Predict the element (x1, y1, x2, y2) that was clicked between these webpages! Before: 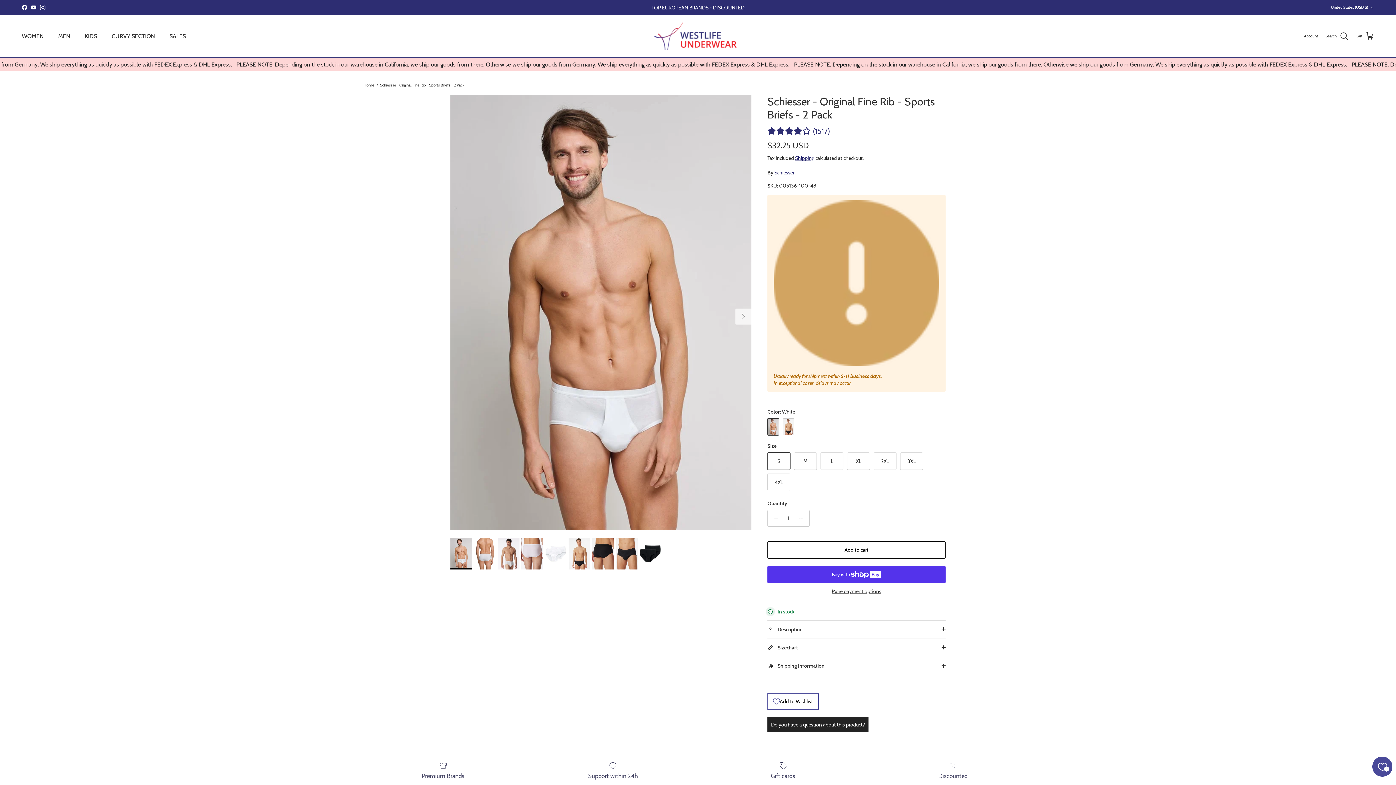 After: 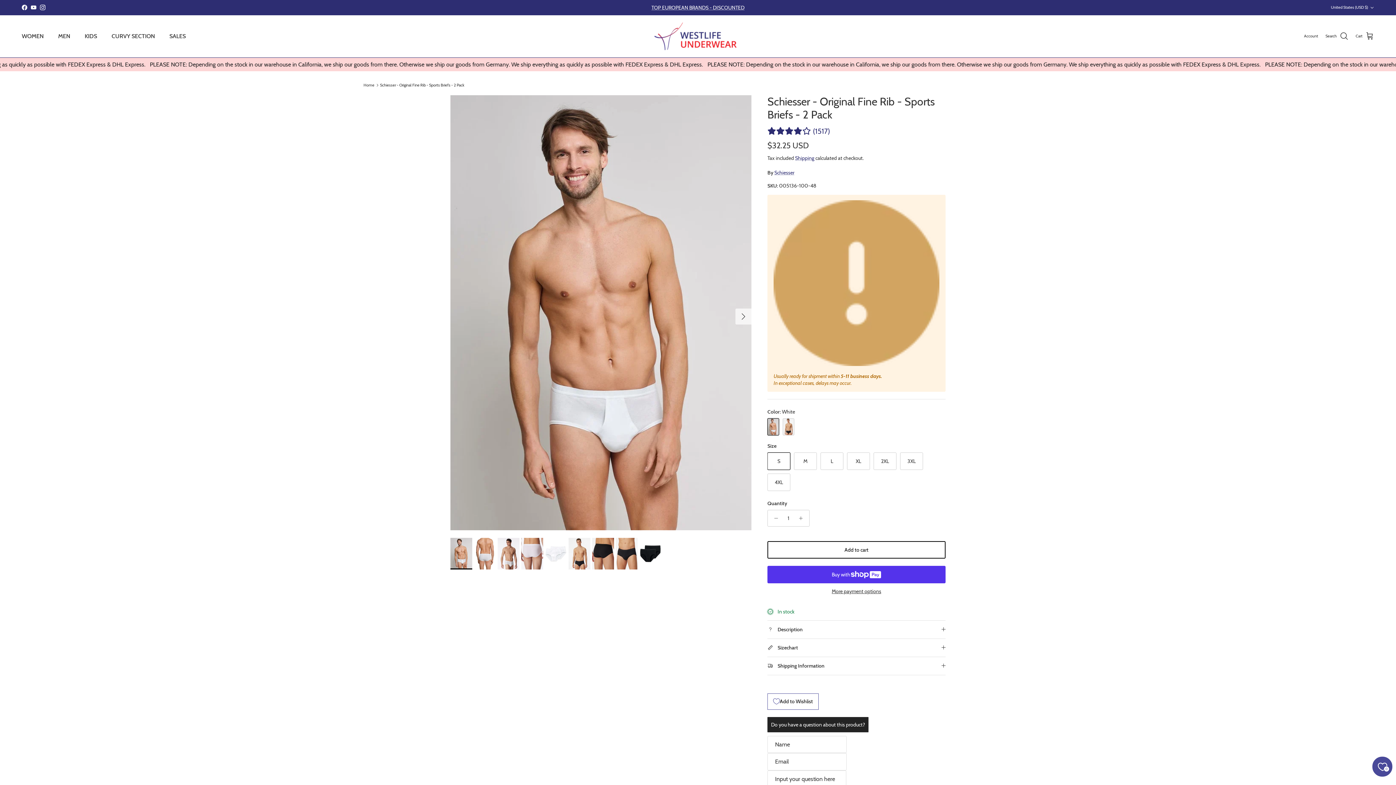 Action: label: Do you have a question about this product? bbox: (767, 717, 868, 732)